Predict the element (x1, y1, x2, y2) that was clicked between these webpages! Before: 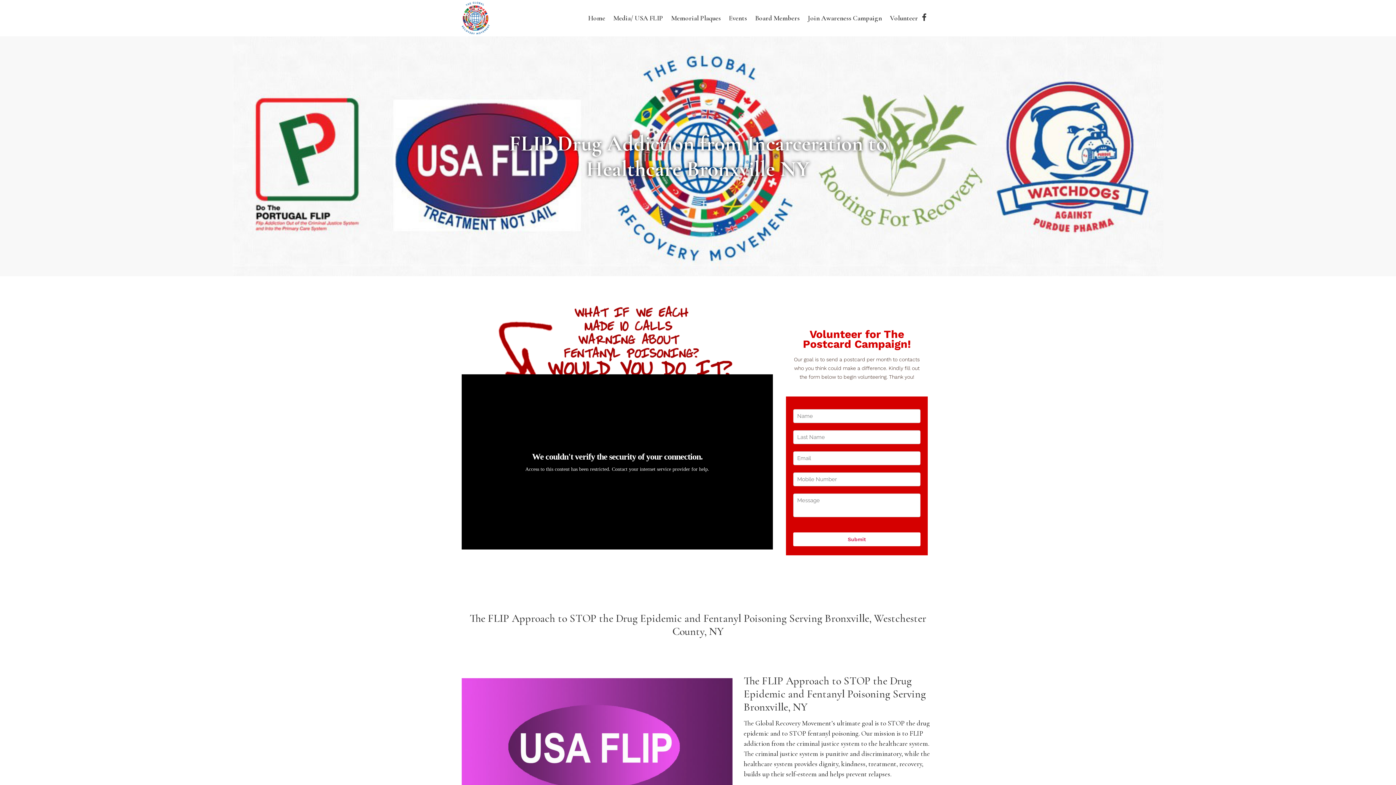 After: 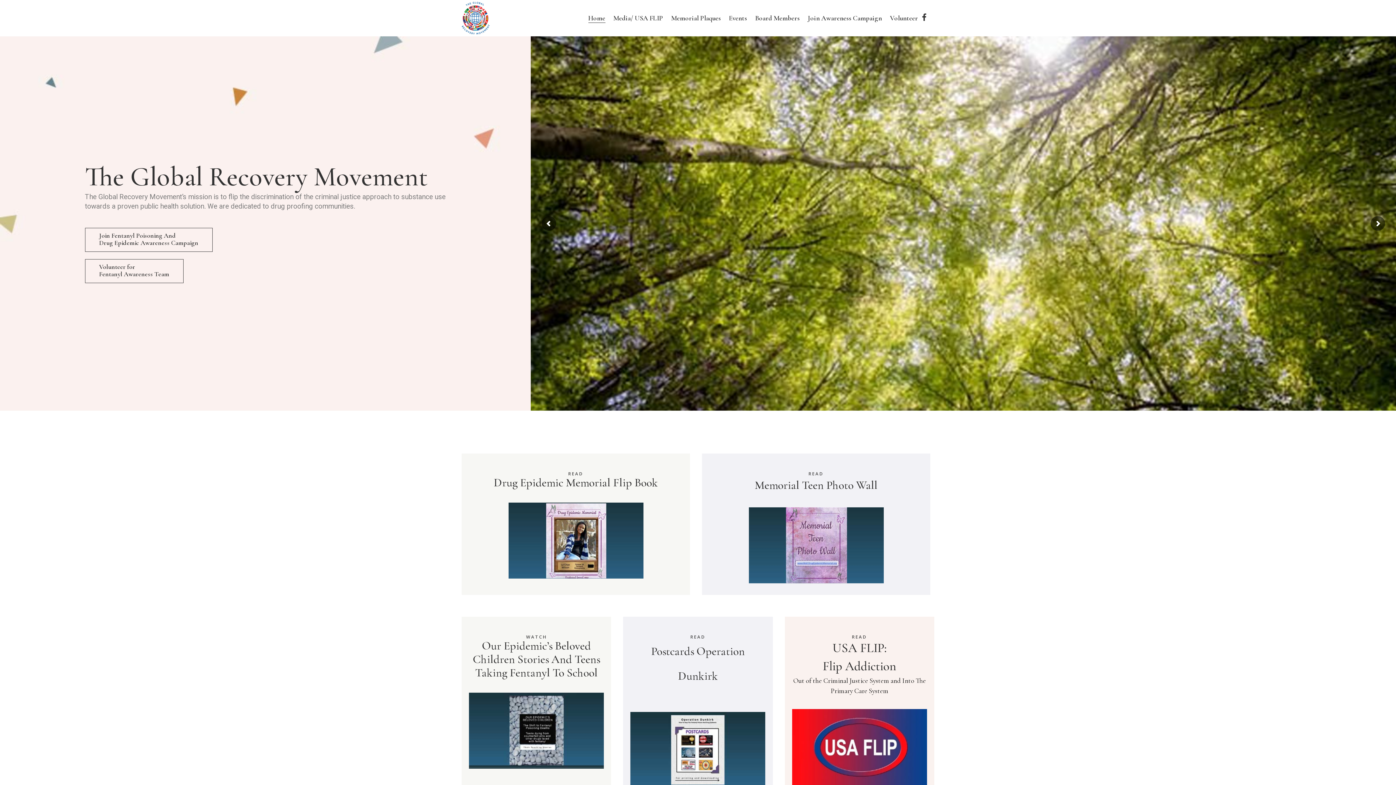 Action: label: Home bbox: (584, 0, 609, 36)